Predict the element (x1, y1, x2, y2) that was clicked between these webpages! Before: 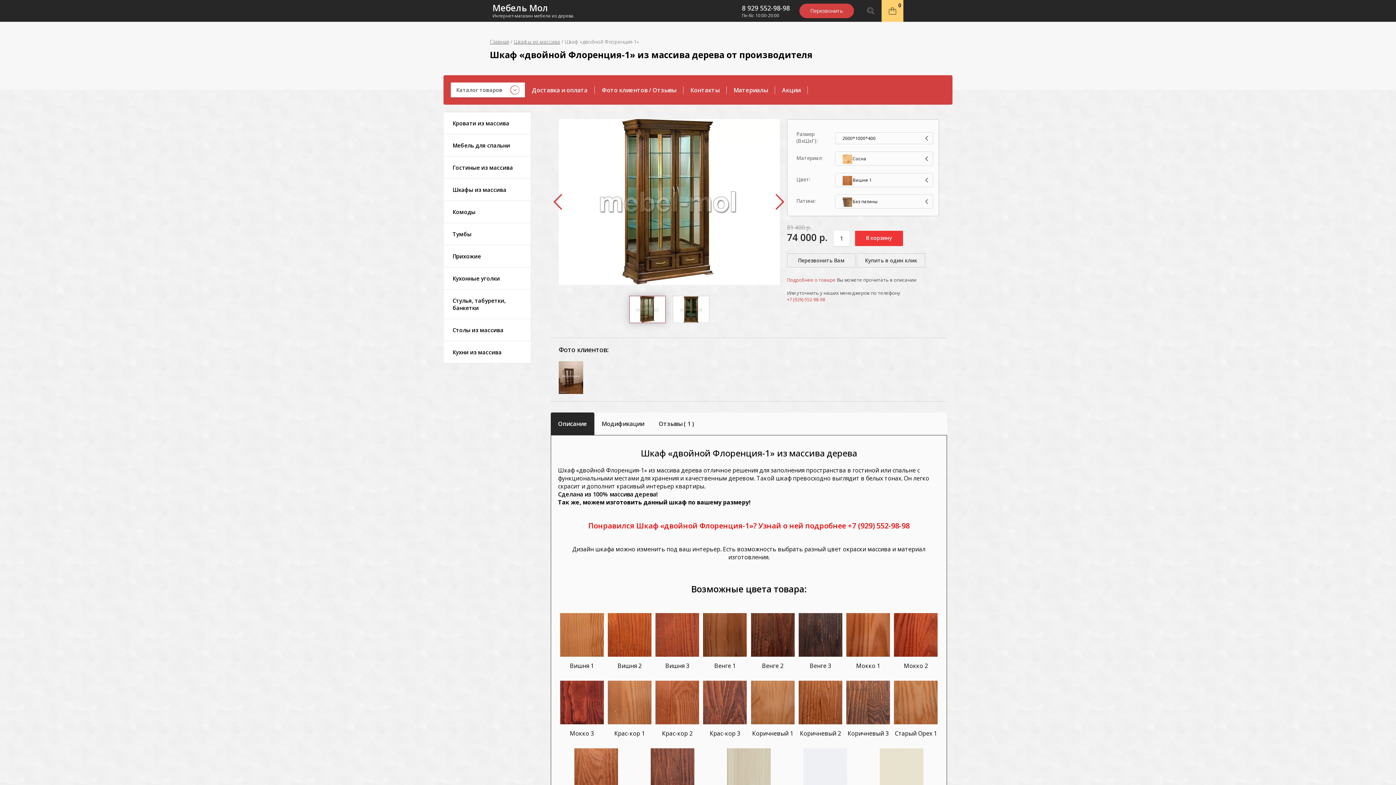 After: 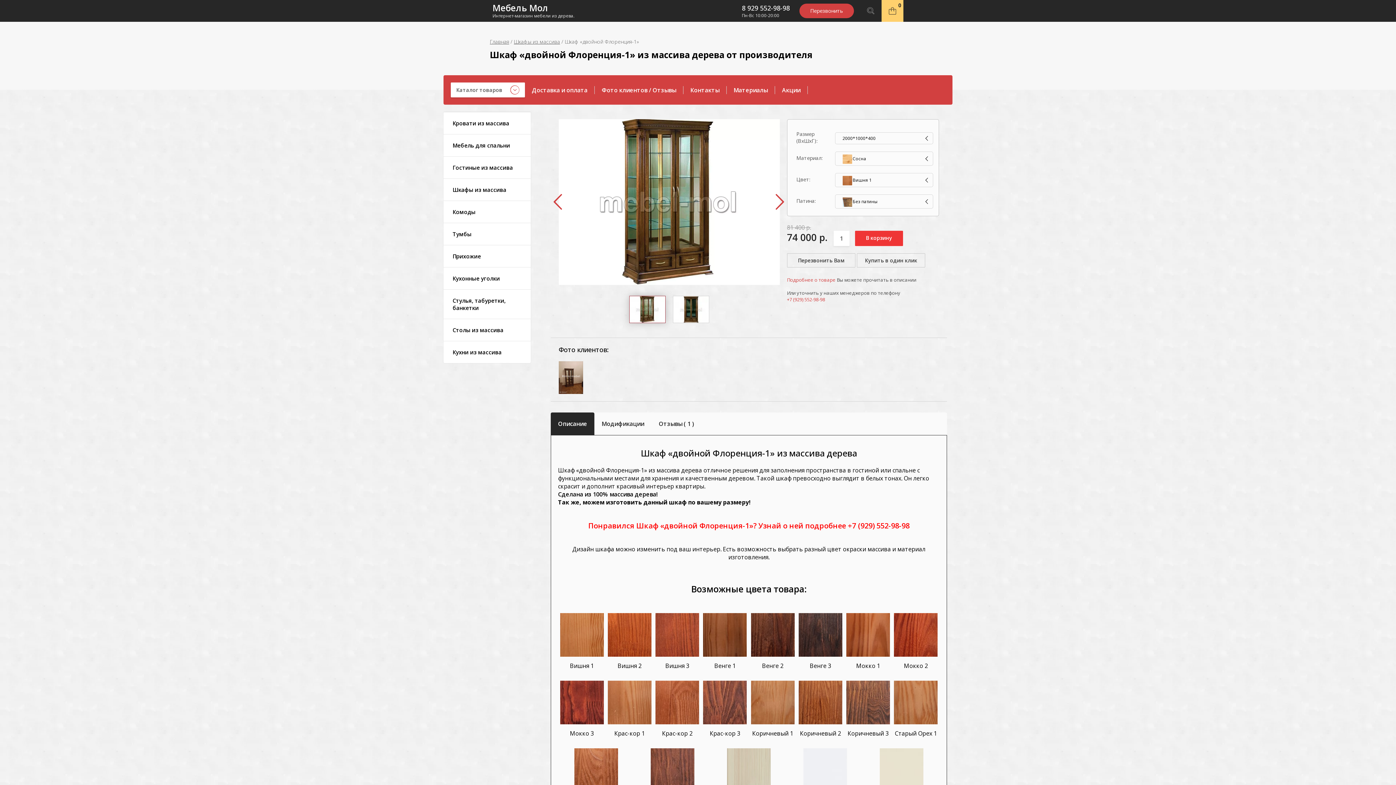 Action: bbox: (525, 86, 594, 94) label: Доставка и оплата